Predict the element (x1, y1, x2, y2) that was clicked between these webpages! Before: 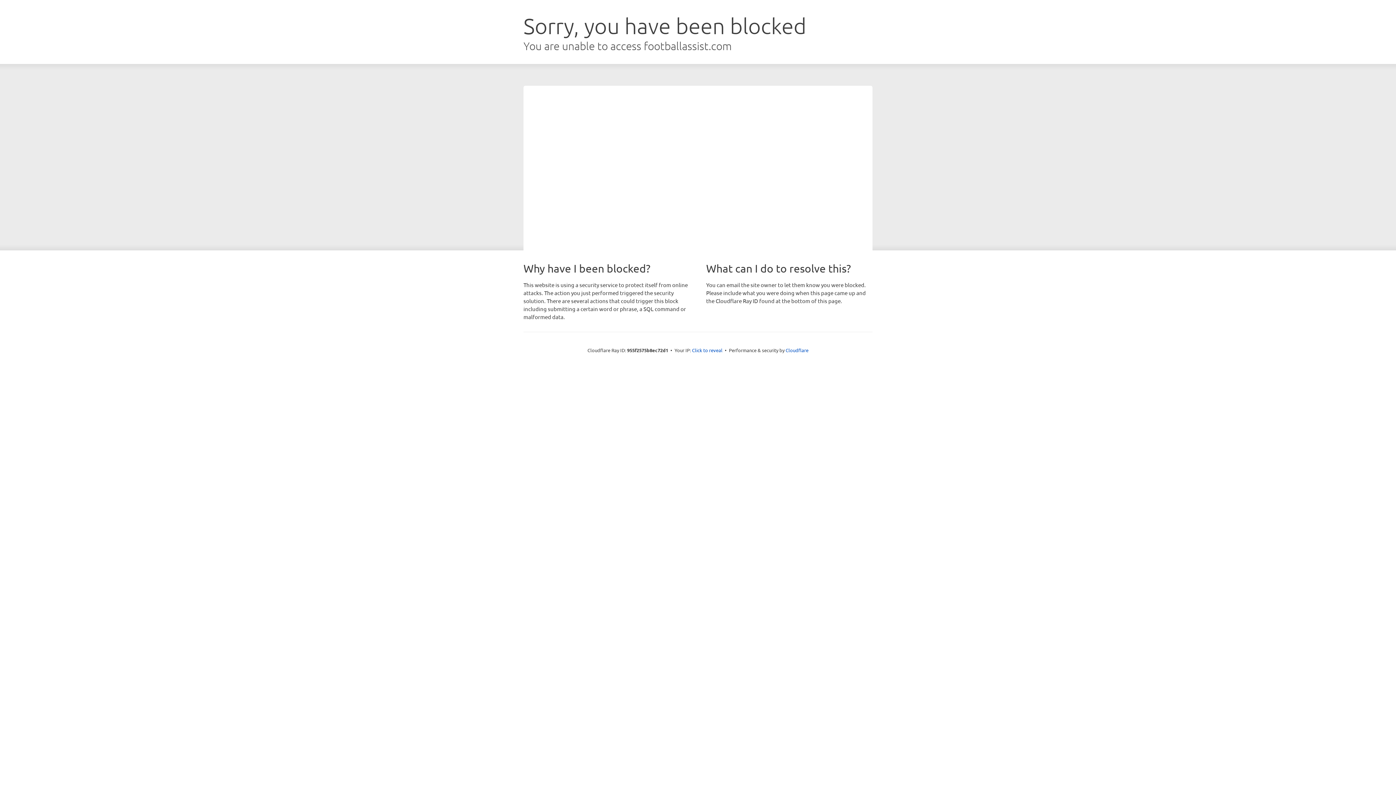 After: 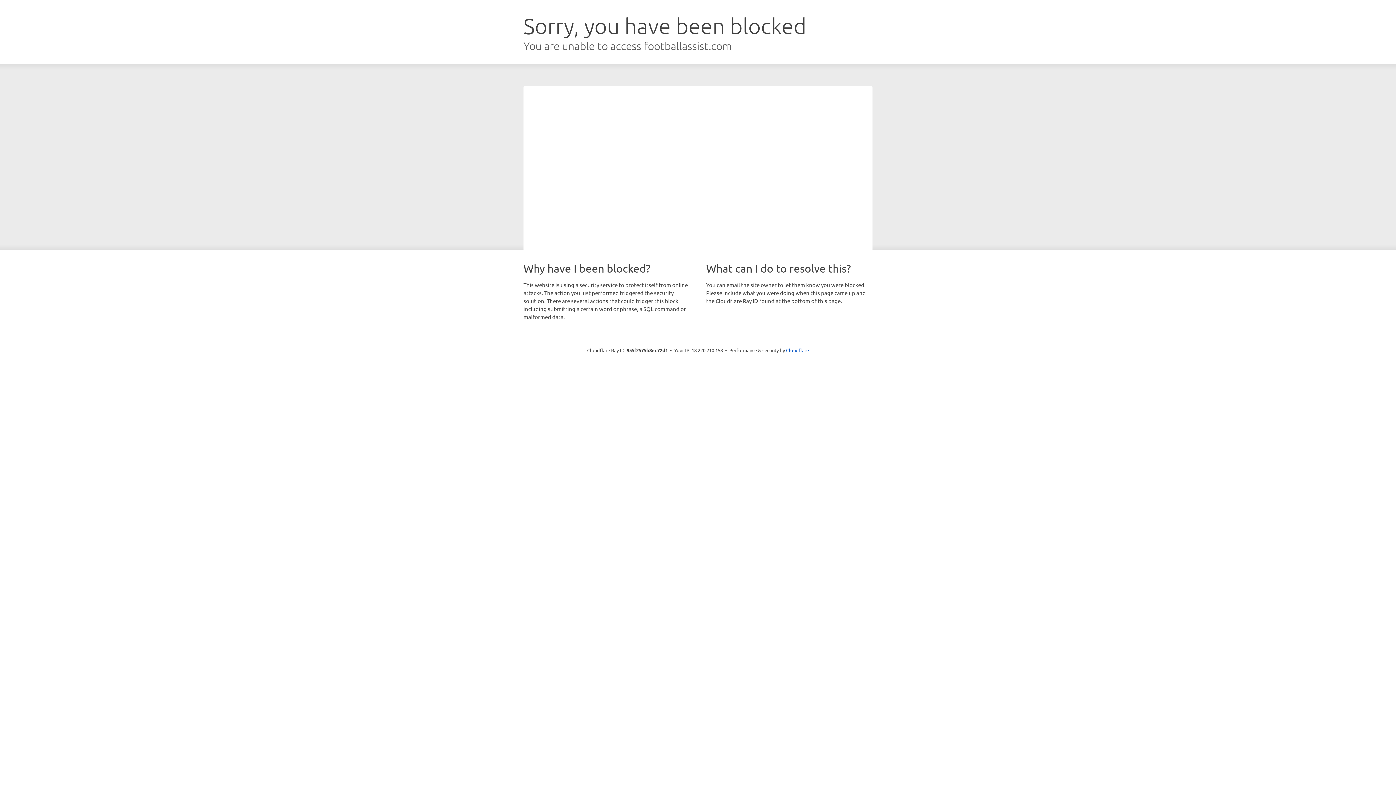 Action: label: Click to reveal bbox: (692, 346, 722, 353)